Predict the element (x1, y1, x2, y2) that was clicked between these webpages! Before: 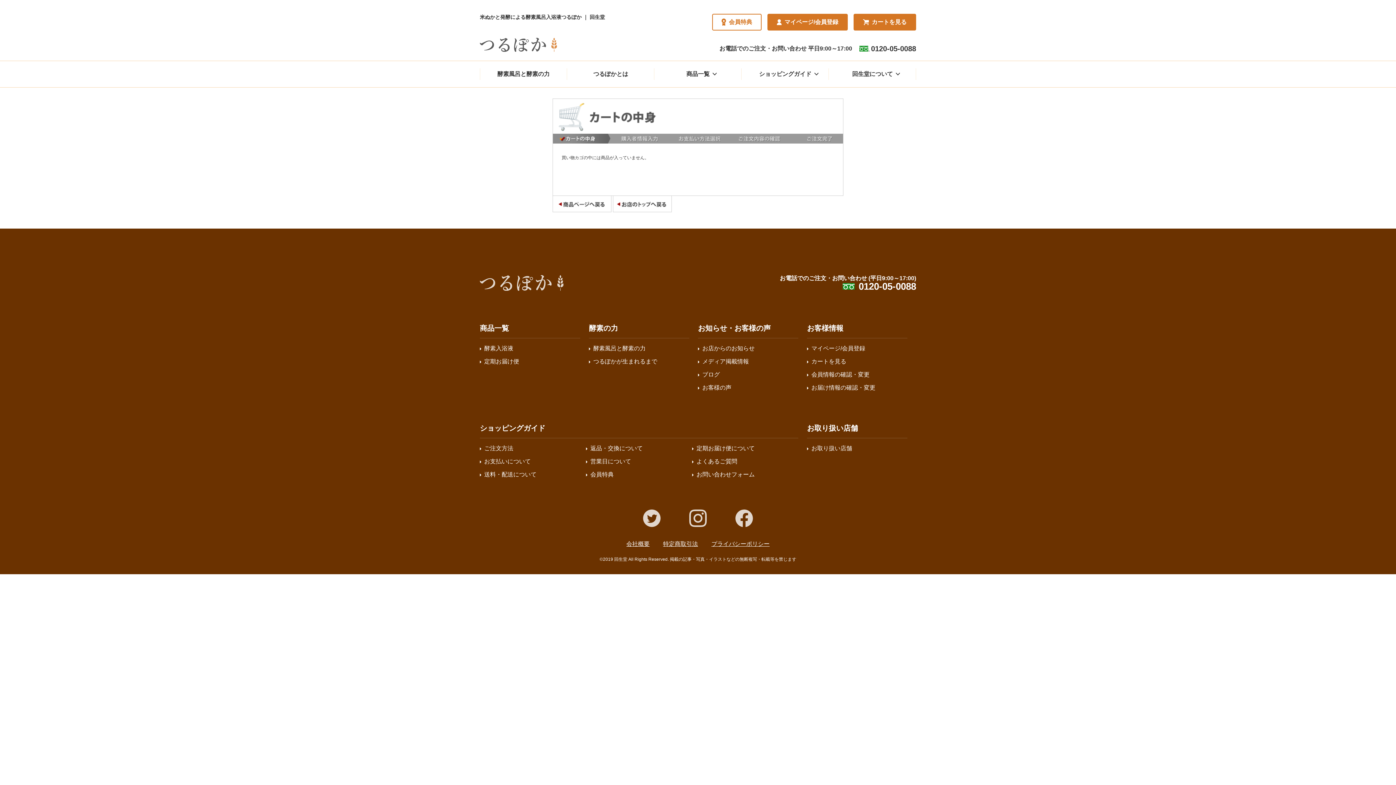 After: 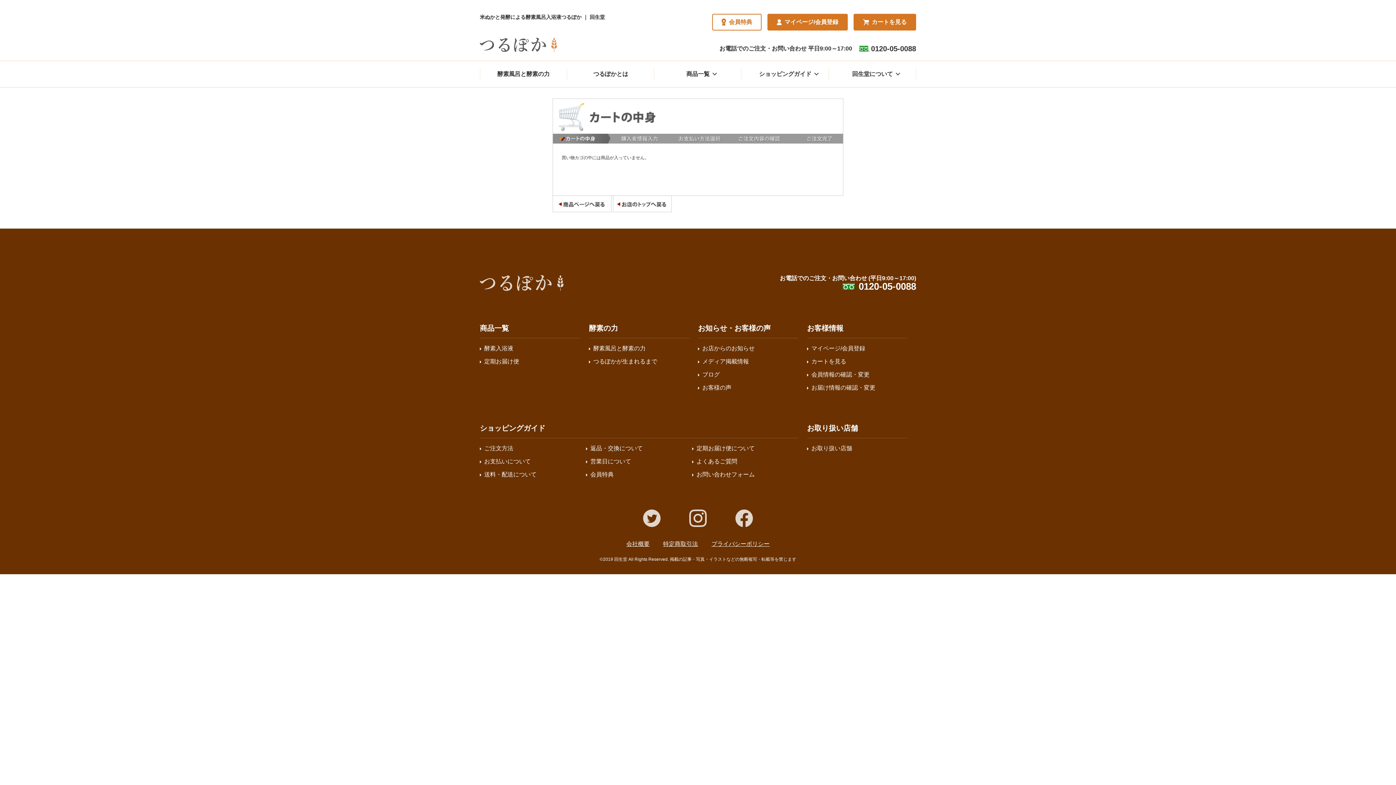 Action: bbox: (643, 521, 660, 528)